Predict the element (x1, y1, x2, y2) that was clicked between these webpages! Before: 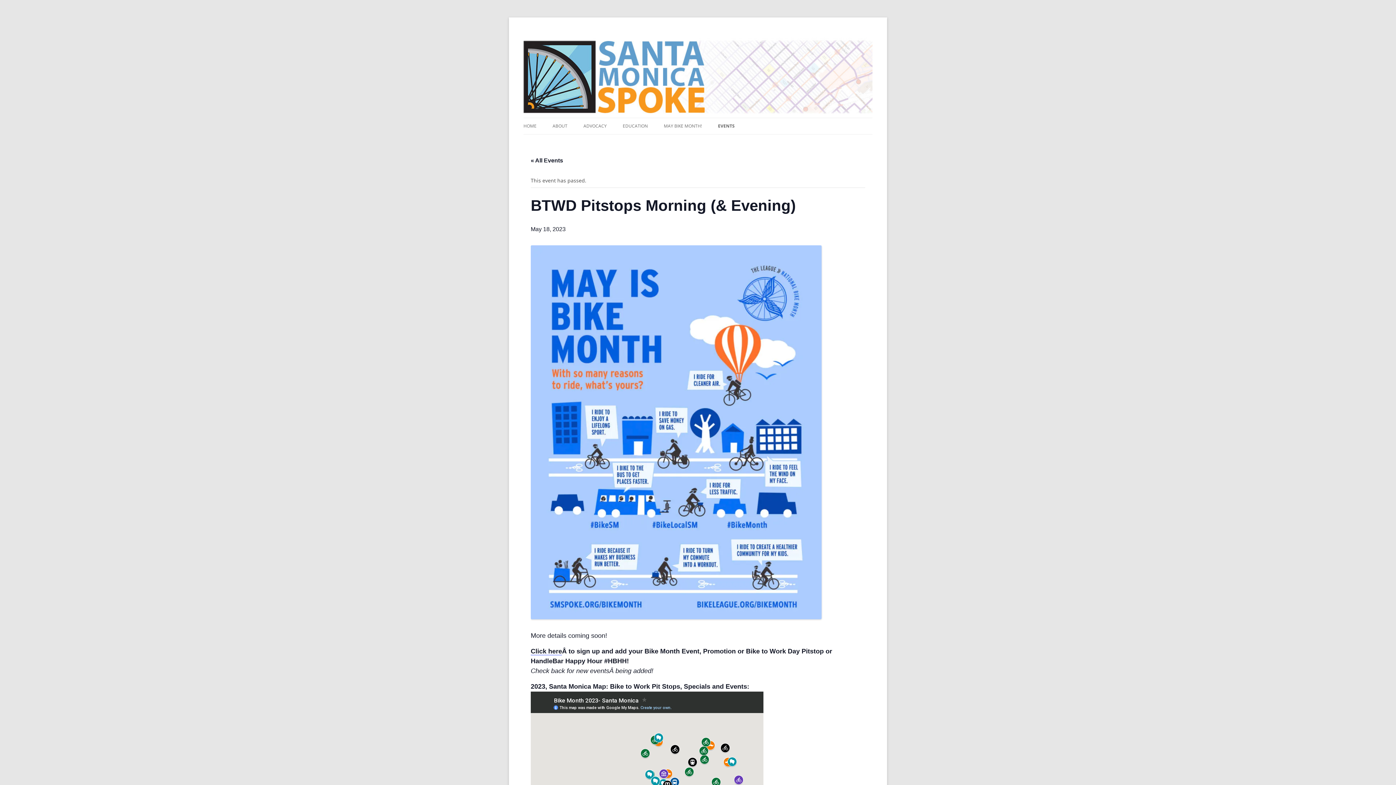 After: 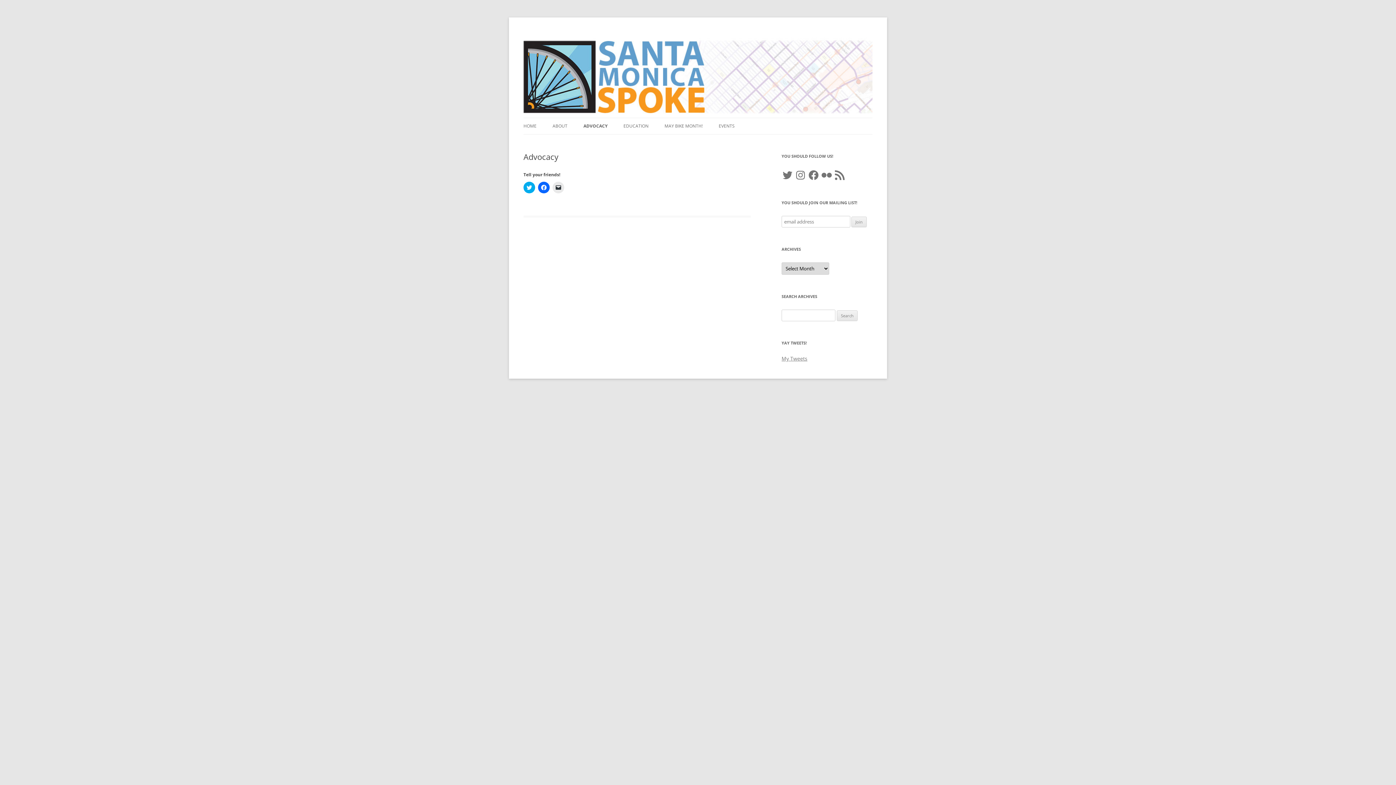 Action: bbox: (583, 118, 606, 134) label: ADVOCACY